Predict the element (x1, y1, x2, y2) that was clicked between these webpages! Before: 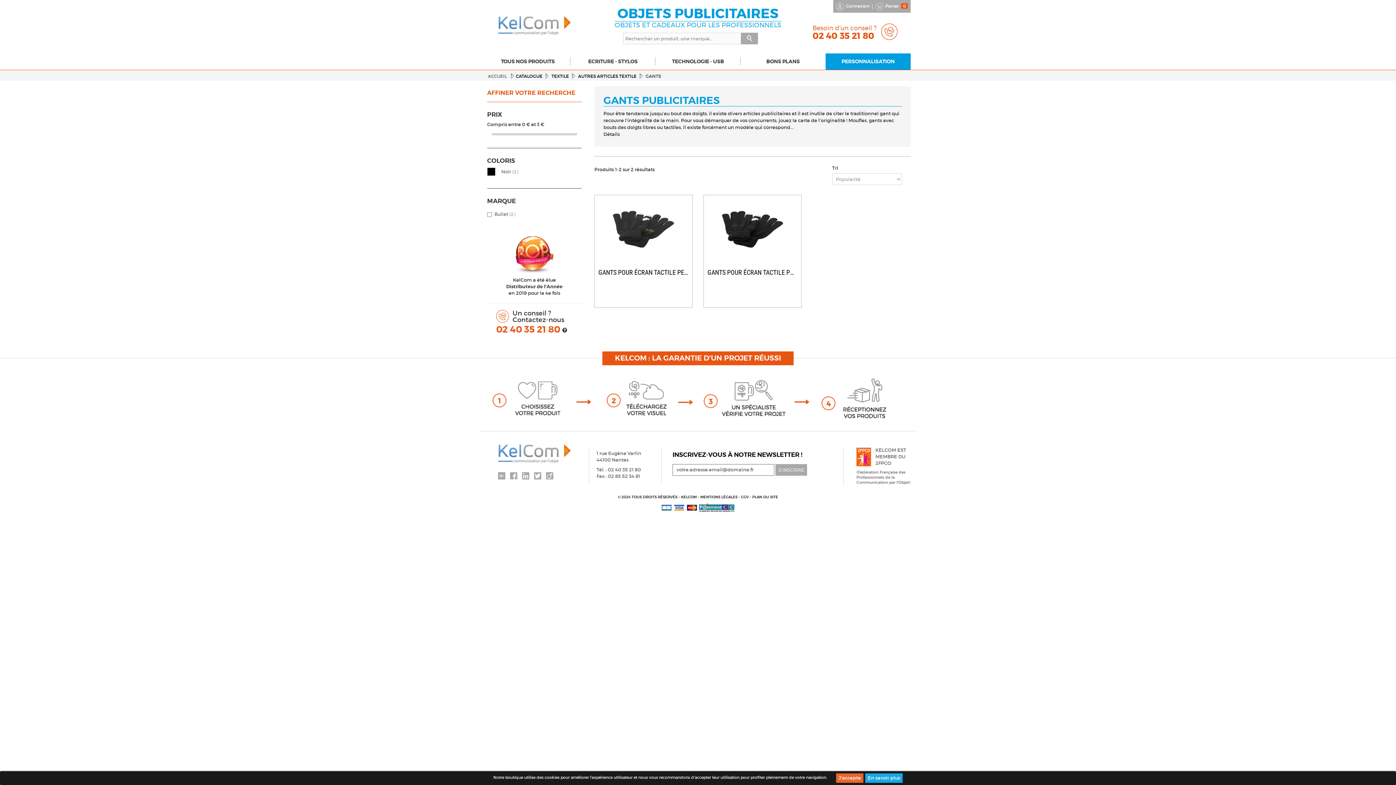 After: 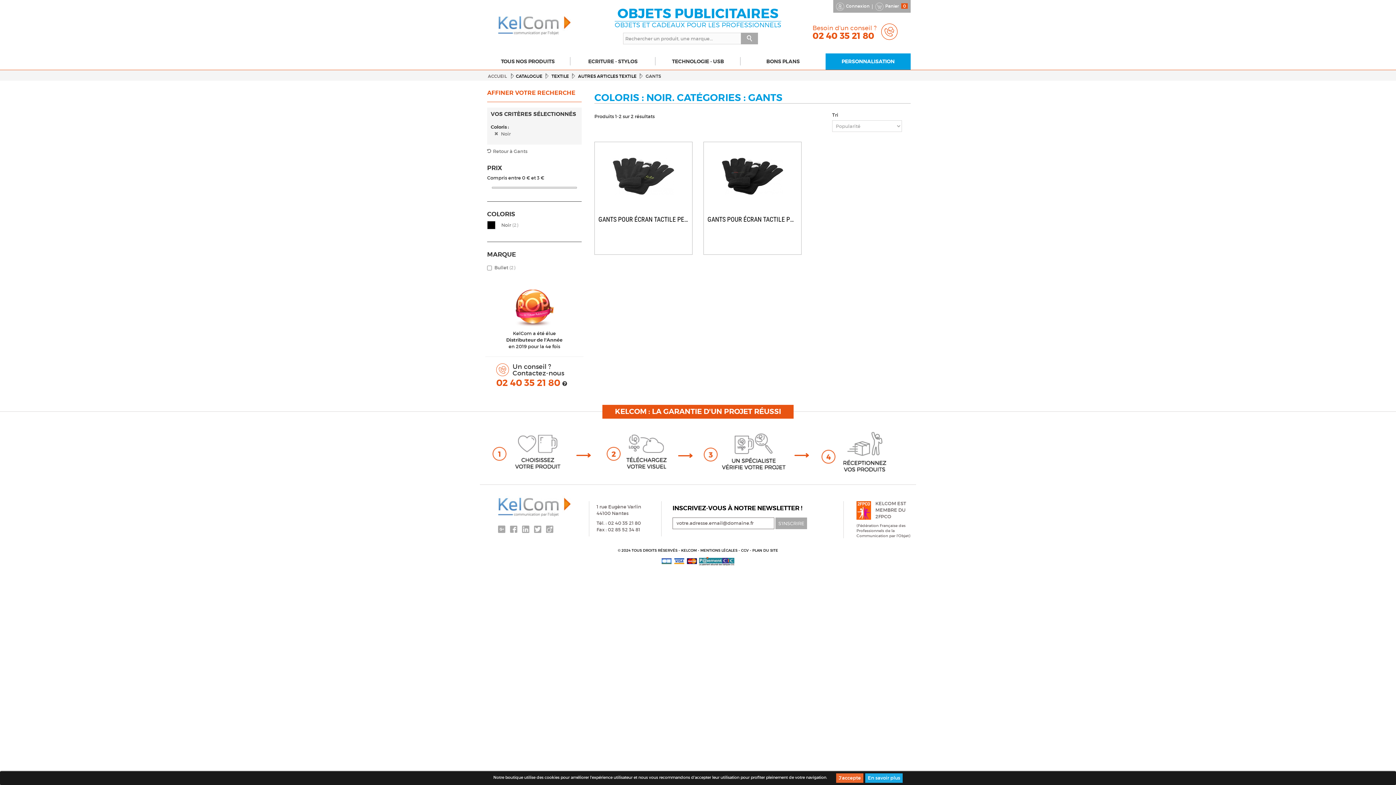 Action: bbox: (487, 167, 581, 176) label: Noir (2)